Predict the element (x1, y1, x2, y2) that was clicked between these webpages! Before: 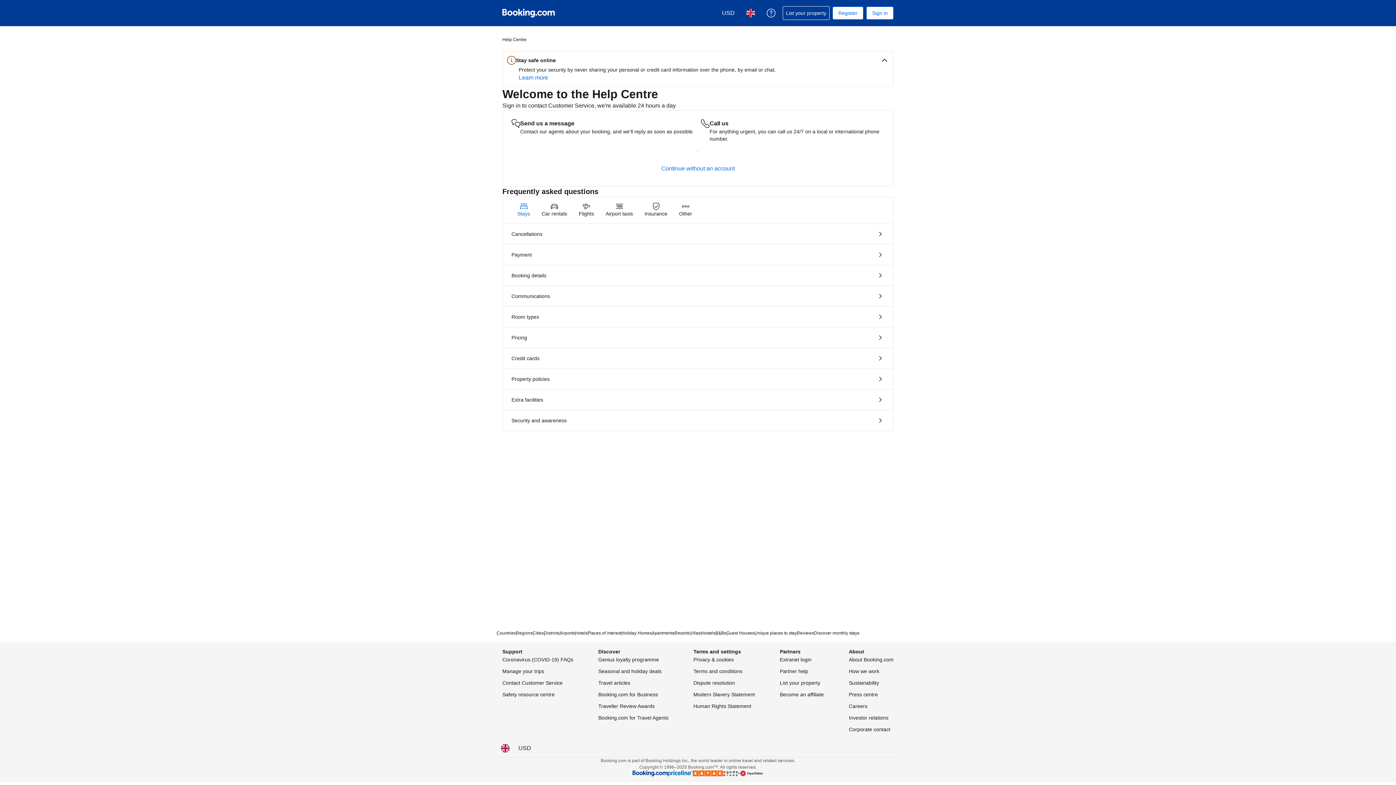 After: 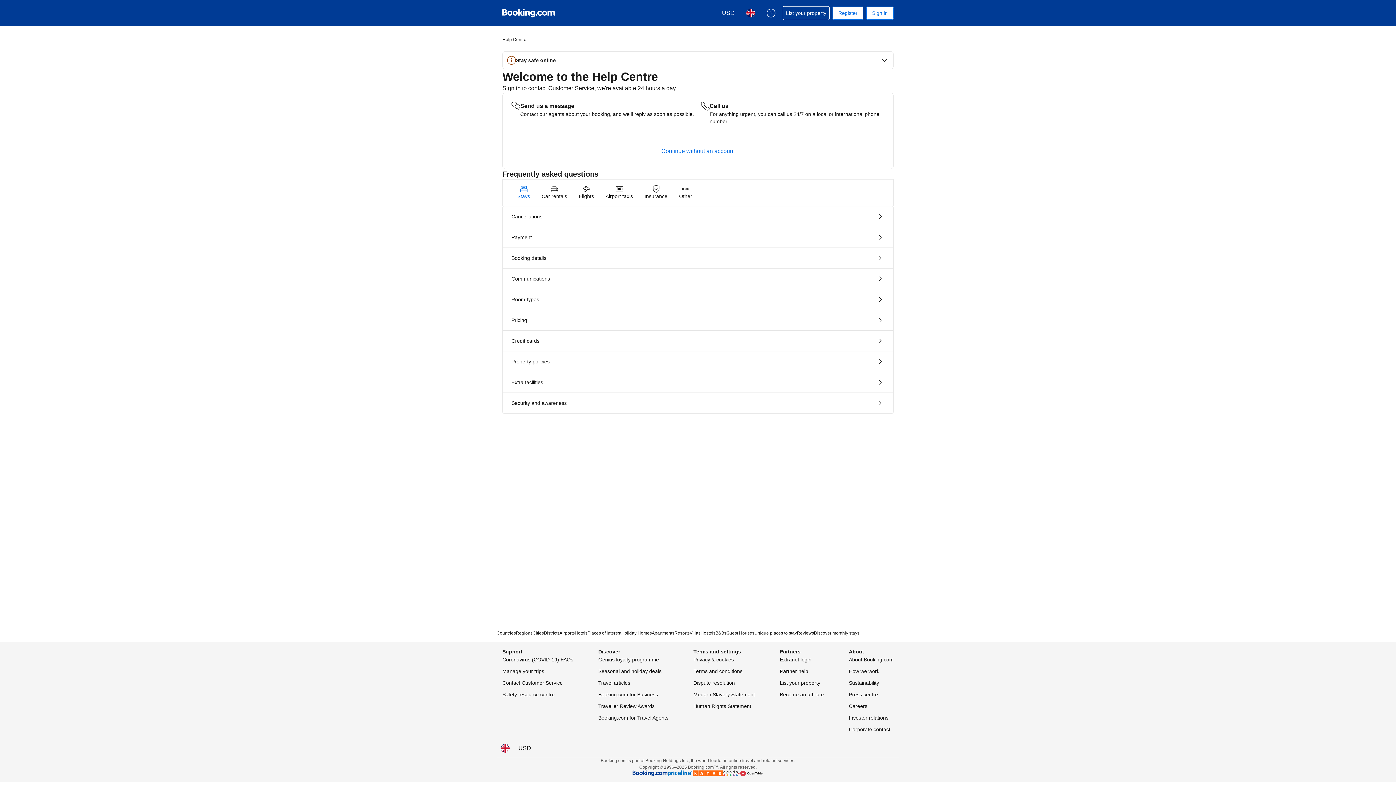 Action: bbox: (505, 54, 890, 66) label: Stay safe online